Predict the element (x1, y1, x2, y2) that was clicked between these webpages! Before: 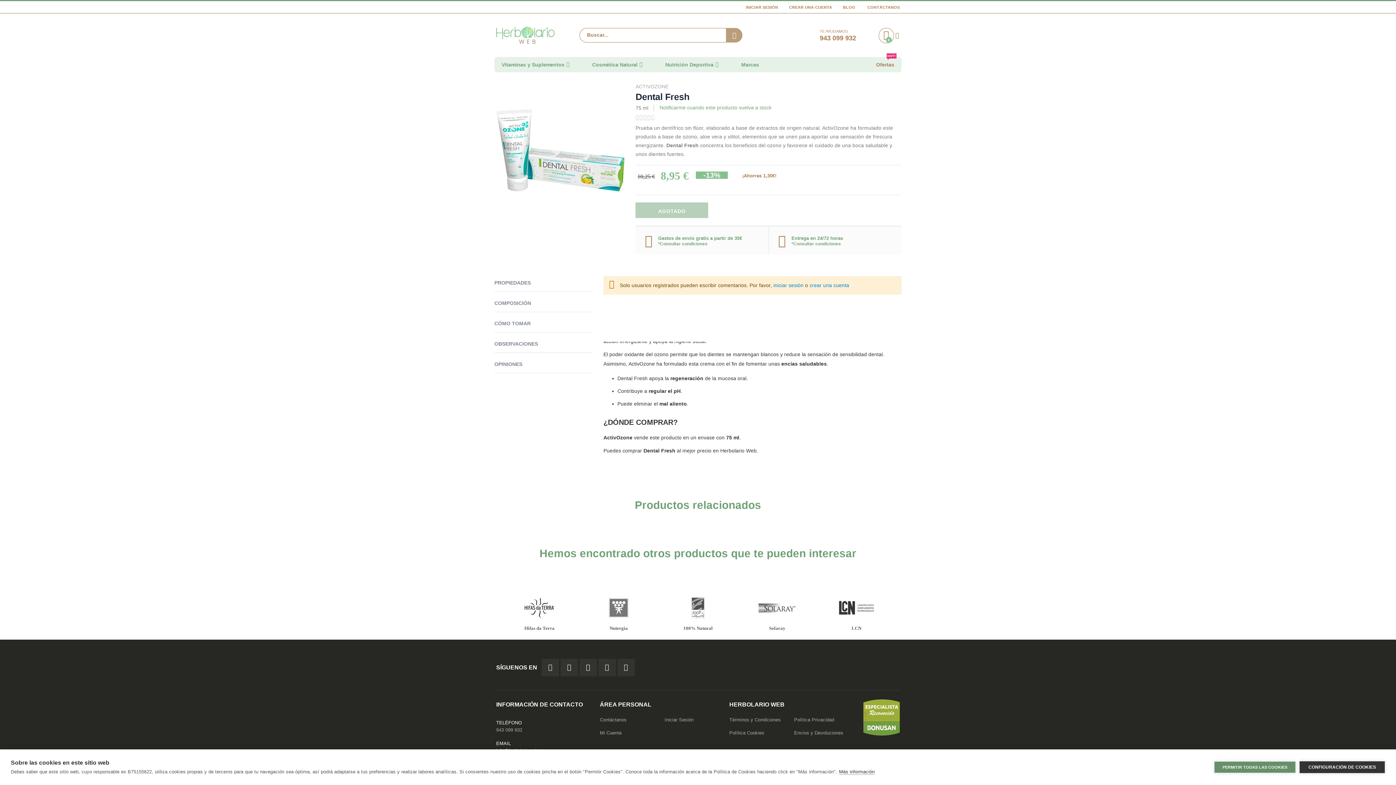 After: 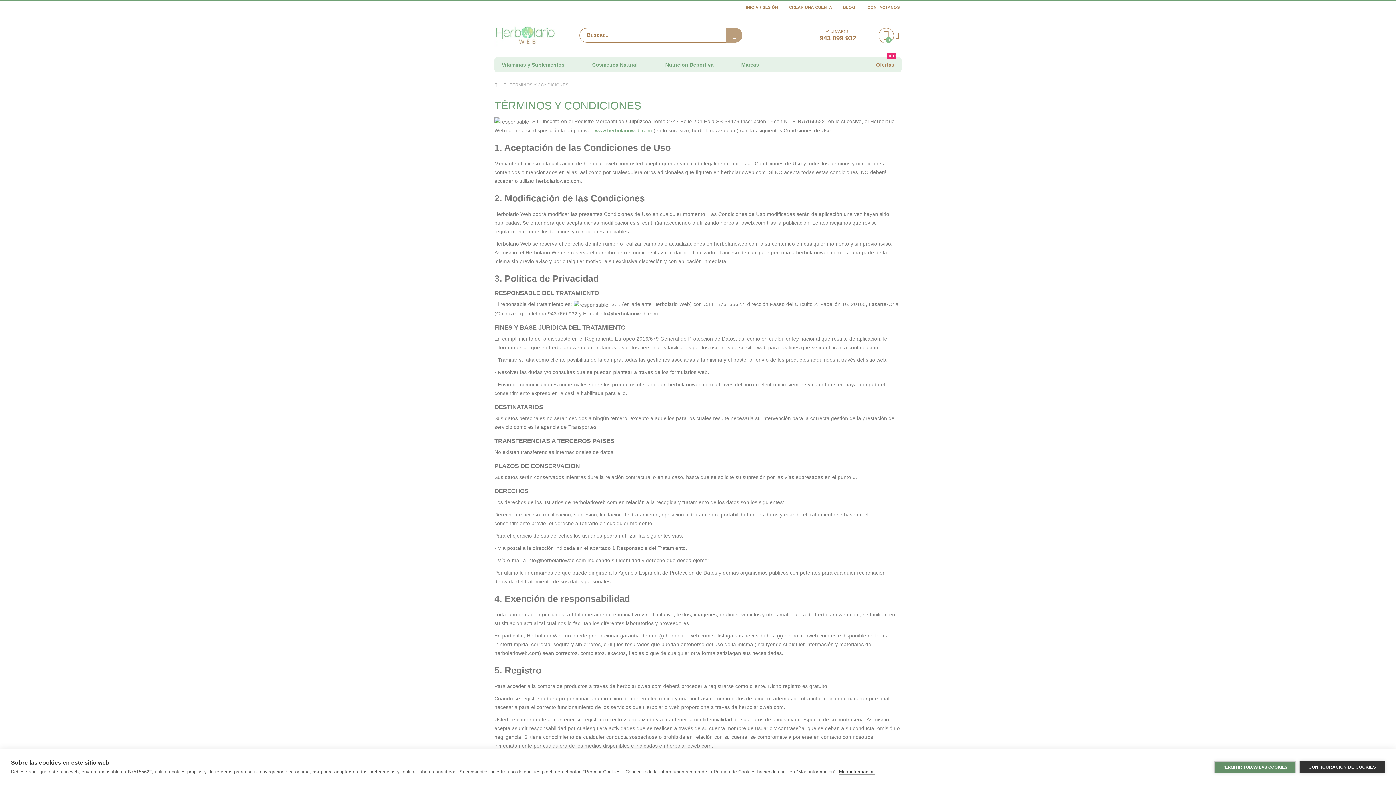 Action: label: *Consultar condiciones bbox: (791, 241, 841, 246)